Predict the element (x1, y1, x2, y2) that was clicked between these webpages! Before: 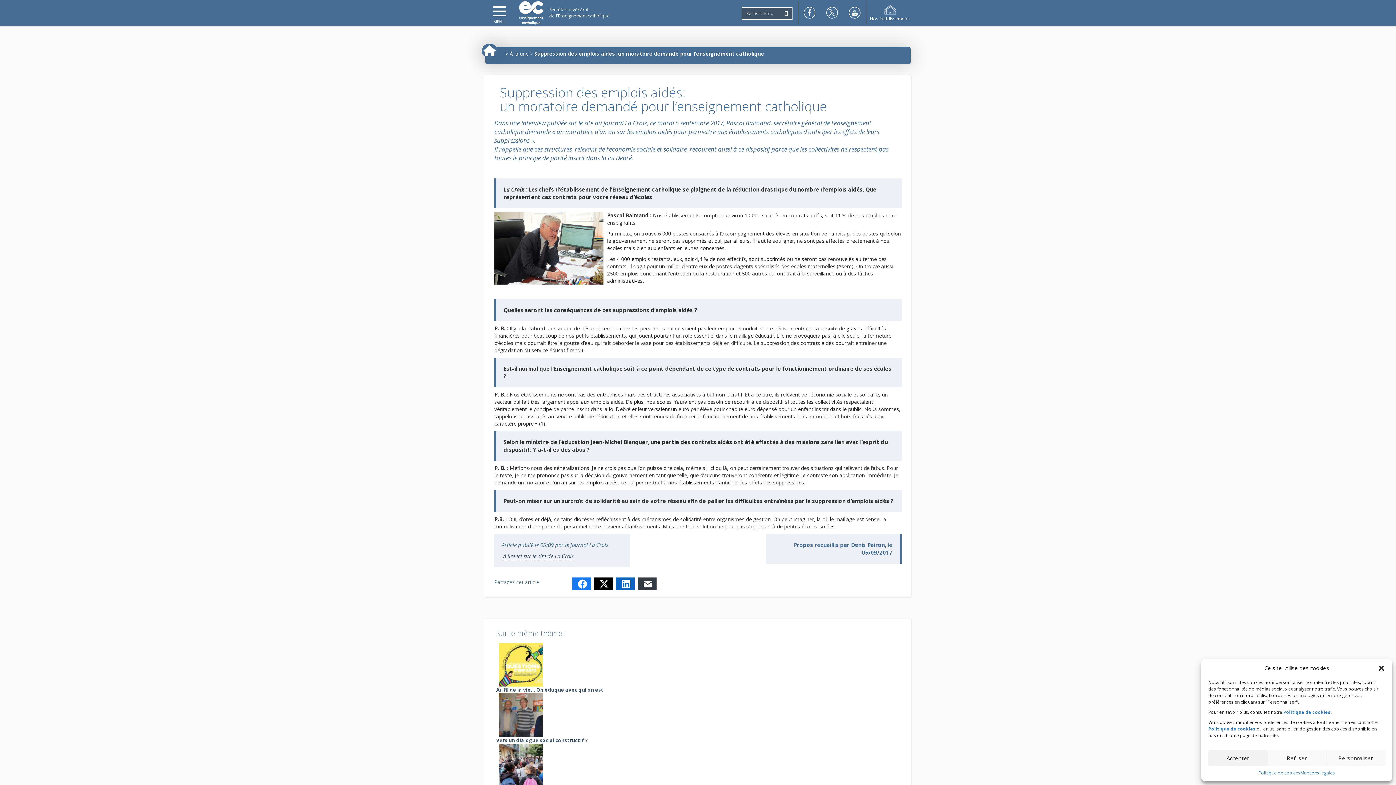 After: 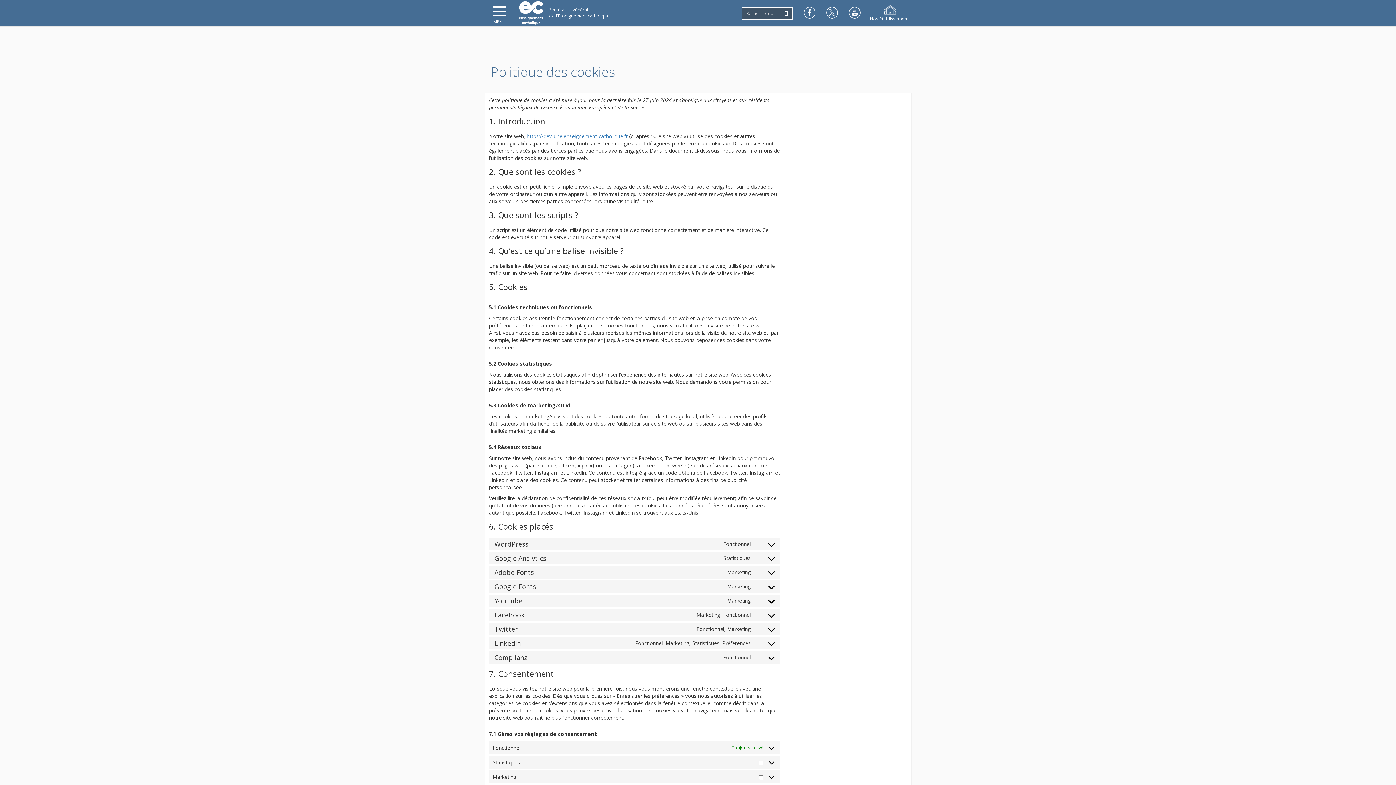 Action: label: Politique de cookies bbox: (1283, 709, 1330, 715)